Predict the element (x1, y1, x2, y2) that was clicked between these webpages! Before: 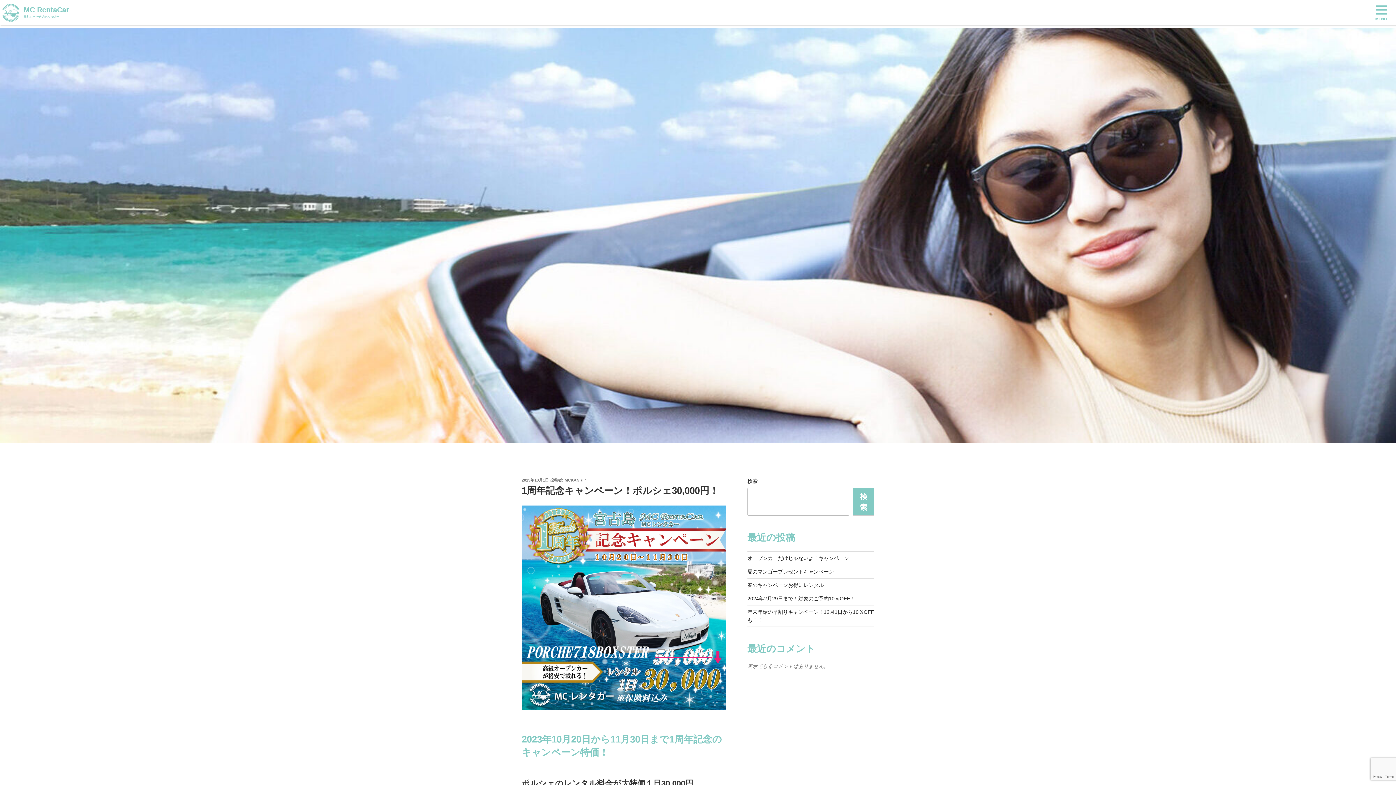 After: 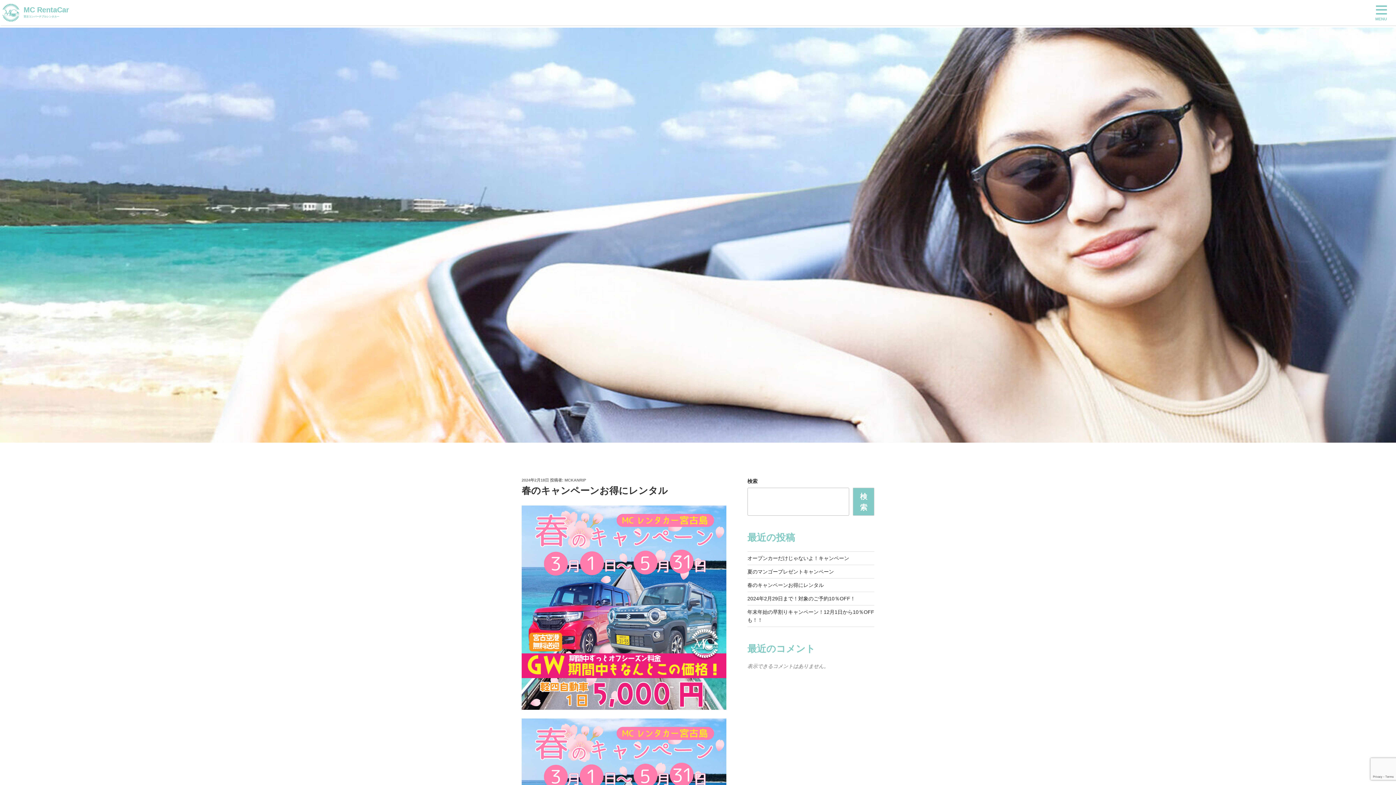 Action: bbox: (747, 582, 823, 588) label: 春のキャンペーンお得にレンタル